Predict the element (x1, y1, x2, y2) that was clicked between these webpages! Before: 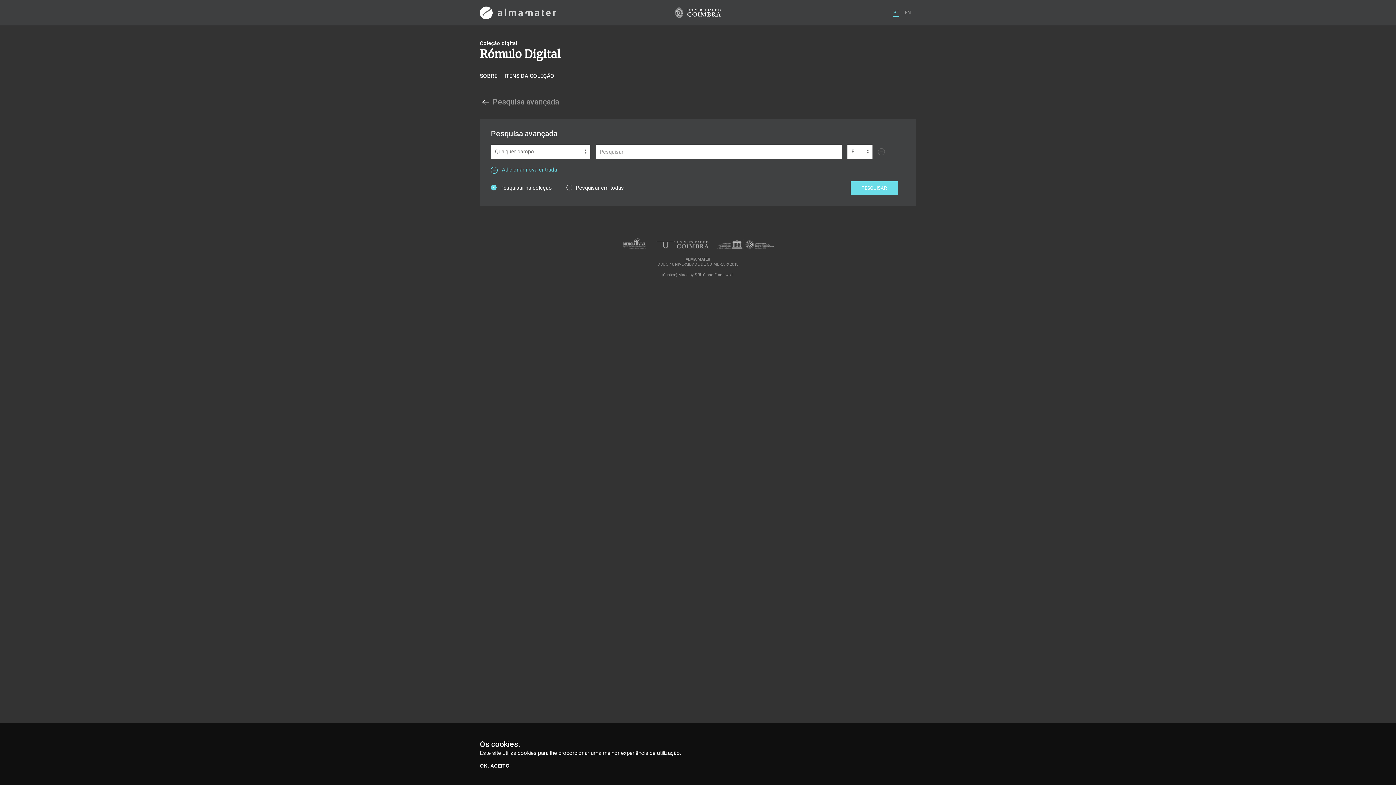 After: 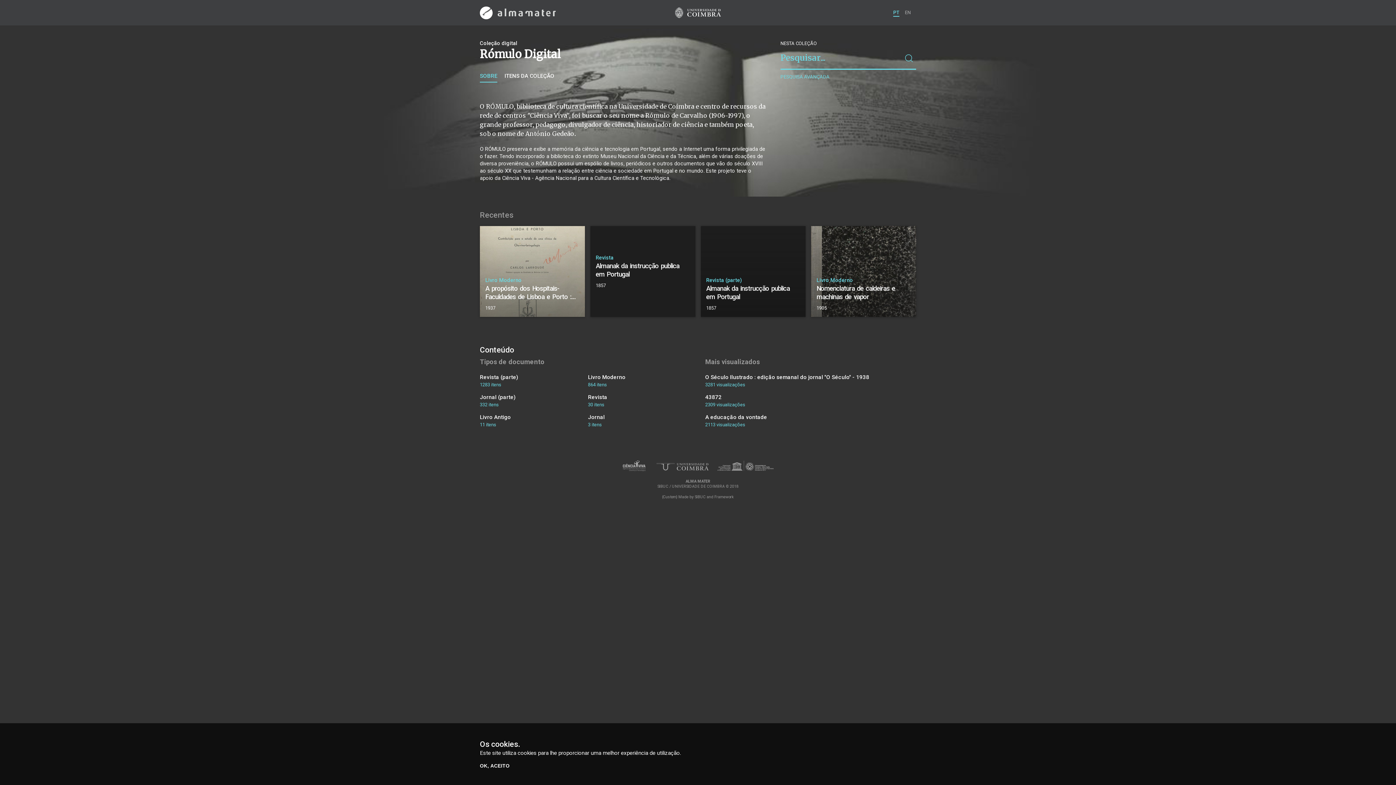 Action: label: SOBRE bbox: (480, 72, 497, 82)